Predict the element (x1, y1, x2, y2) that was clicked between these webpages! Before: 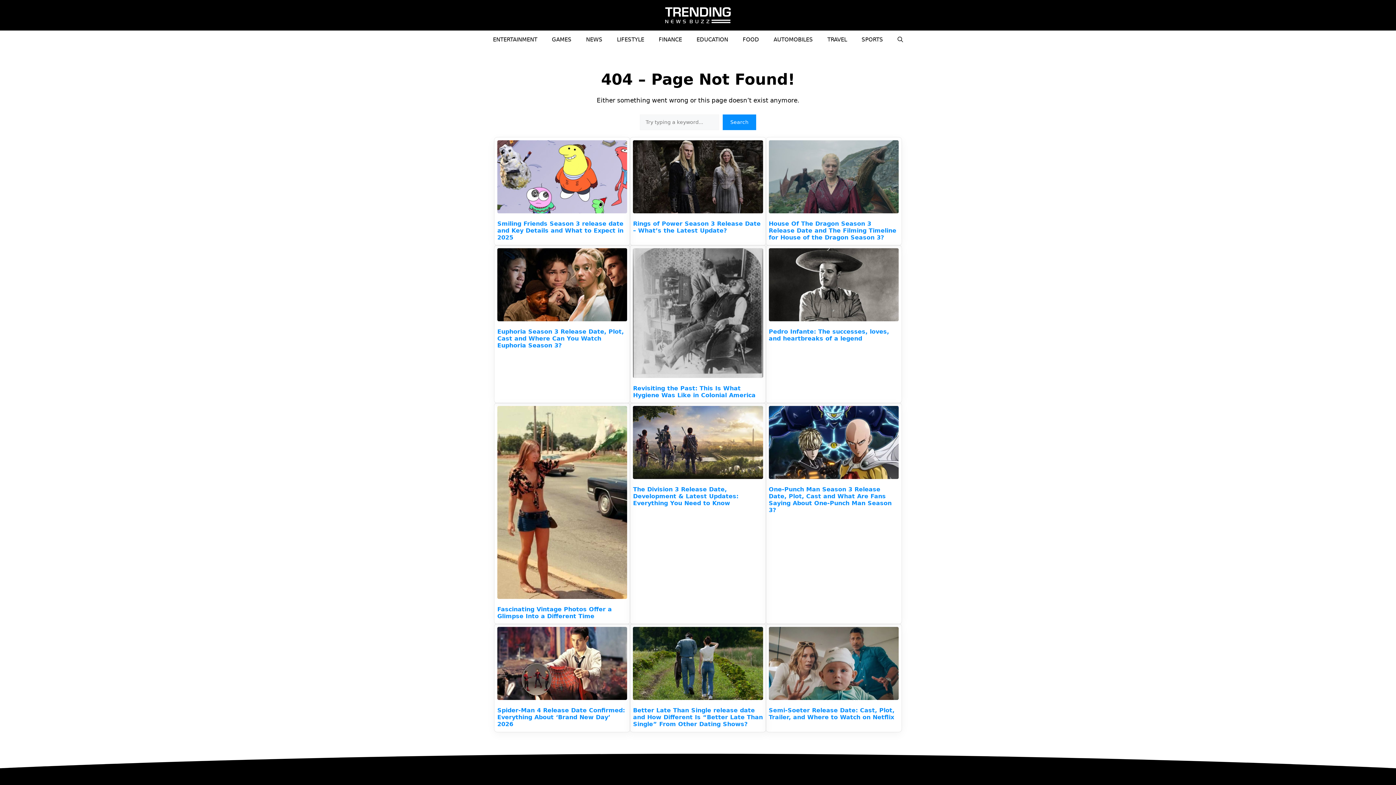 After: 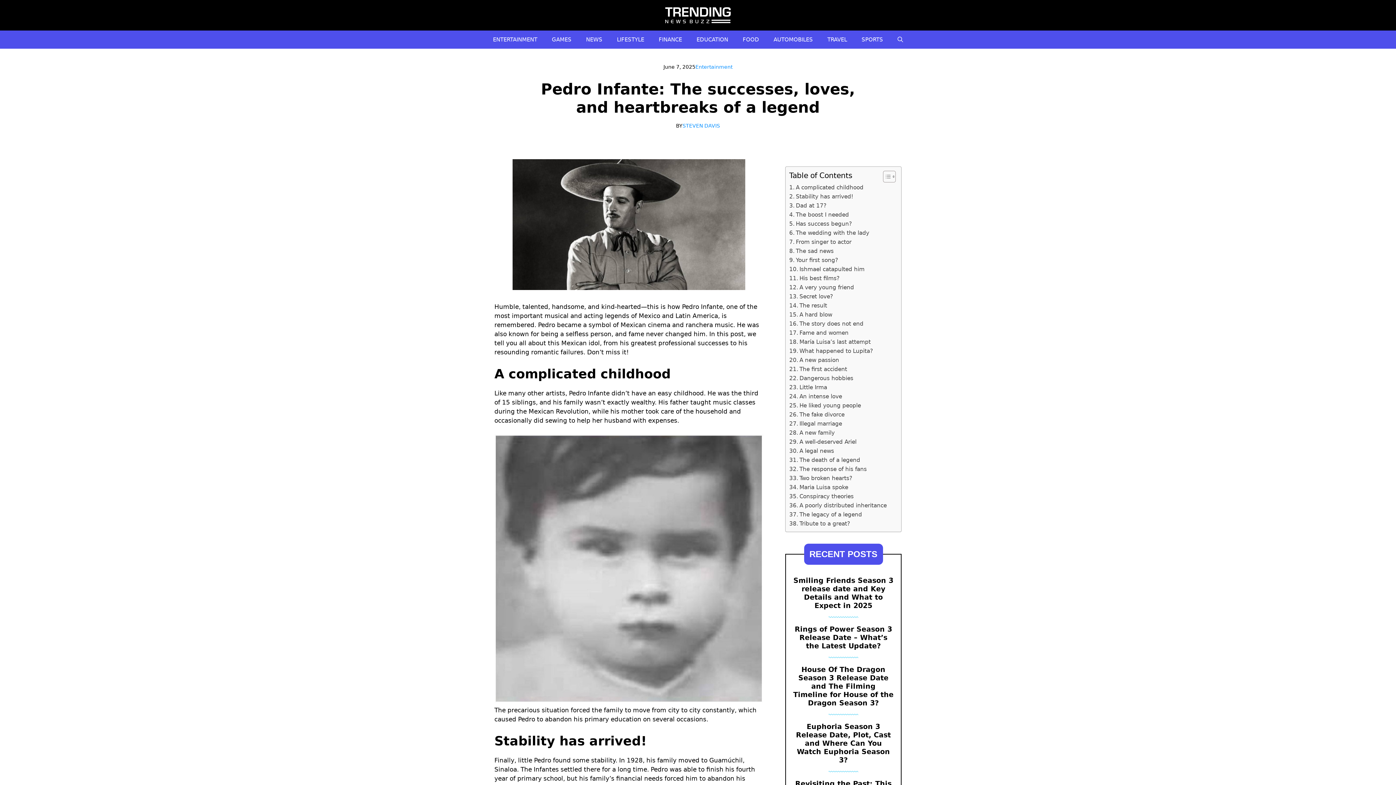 Action: bbox: (768, 328, 889, 342) label: Pedro Infante: The successes, loves, and heartbreaks of a legend